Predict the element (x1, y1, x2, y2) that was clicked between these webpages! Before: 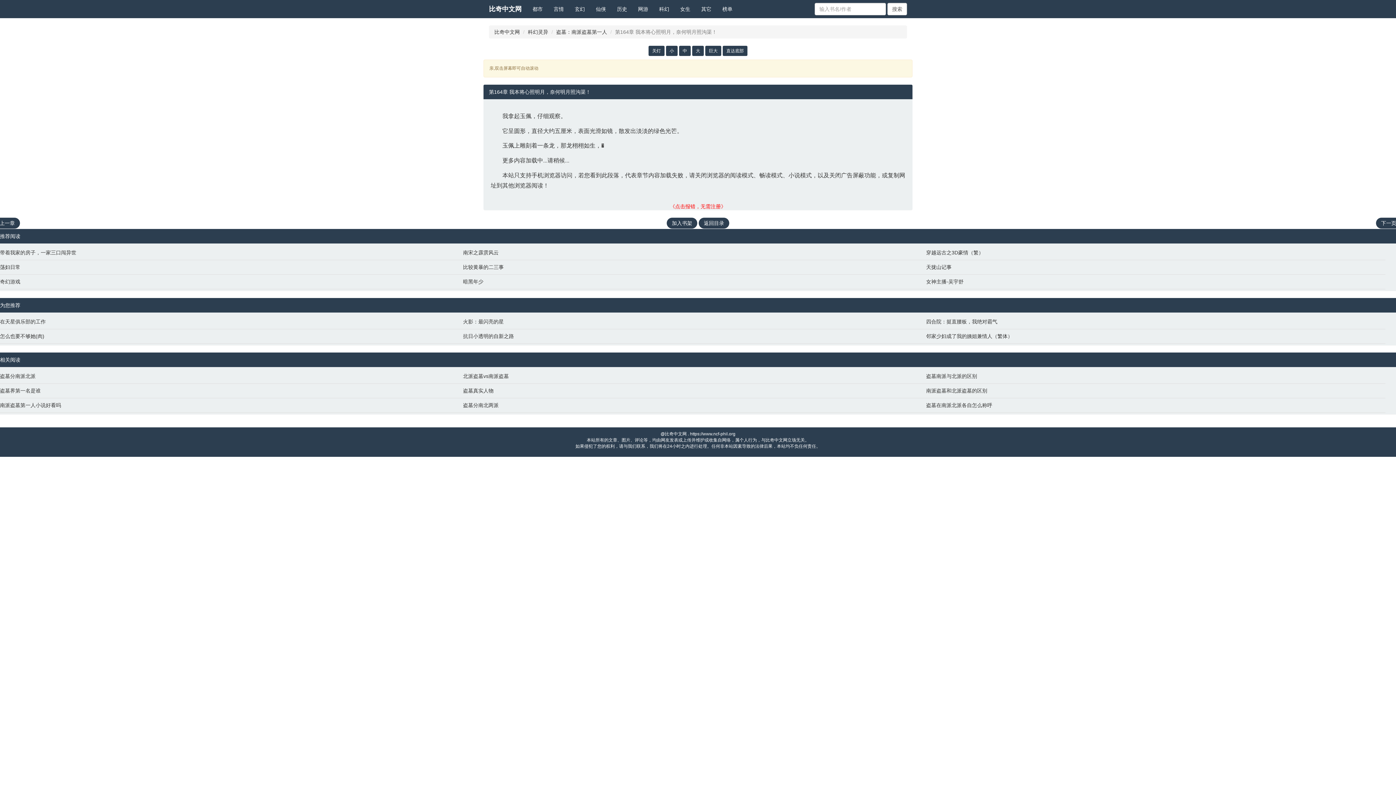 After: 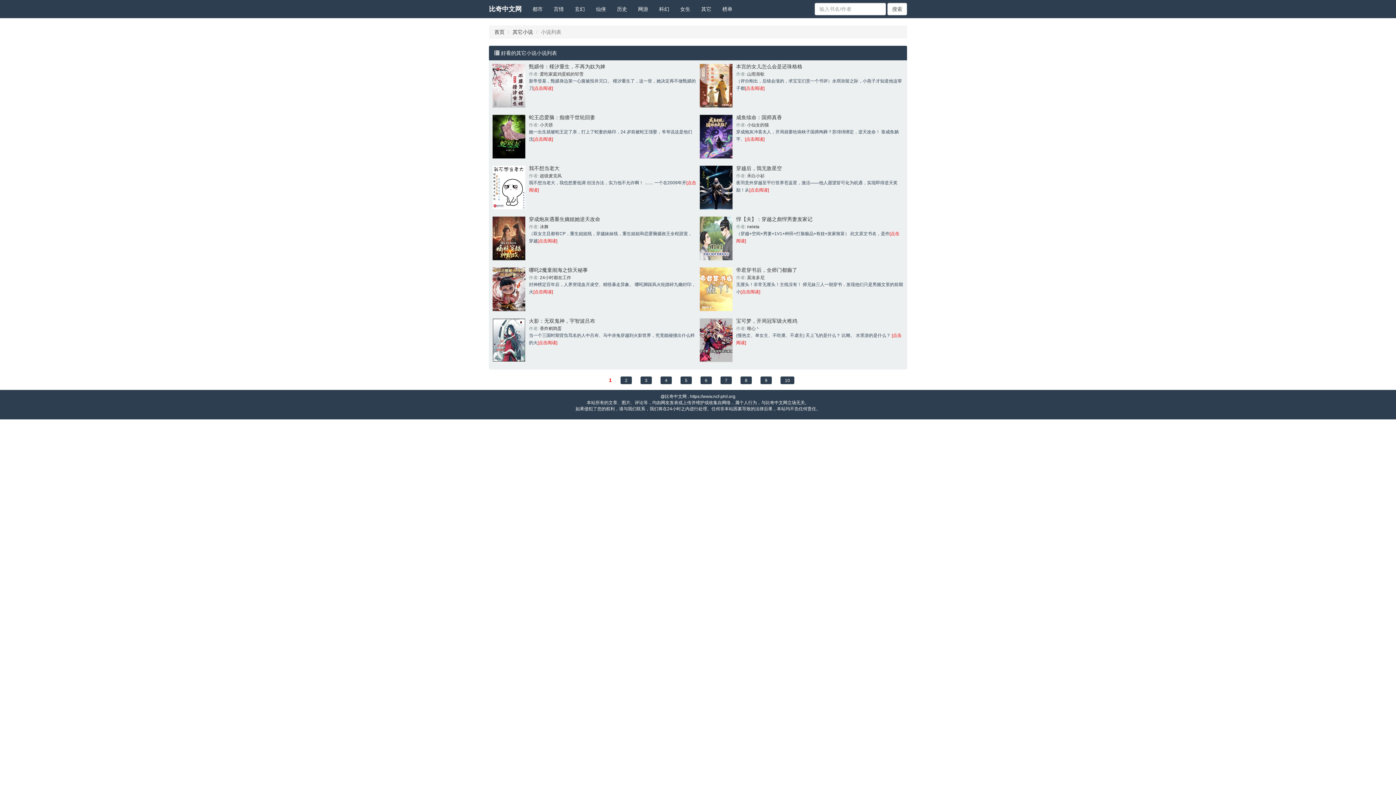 Action: label: 其它 bbox: (696, 0, 717, 18)